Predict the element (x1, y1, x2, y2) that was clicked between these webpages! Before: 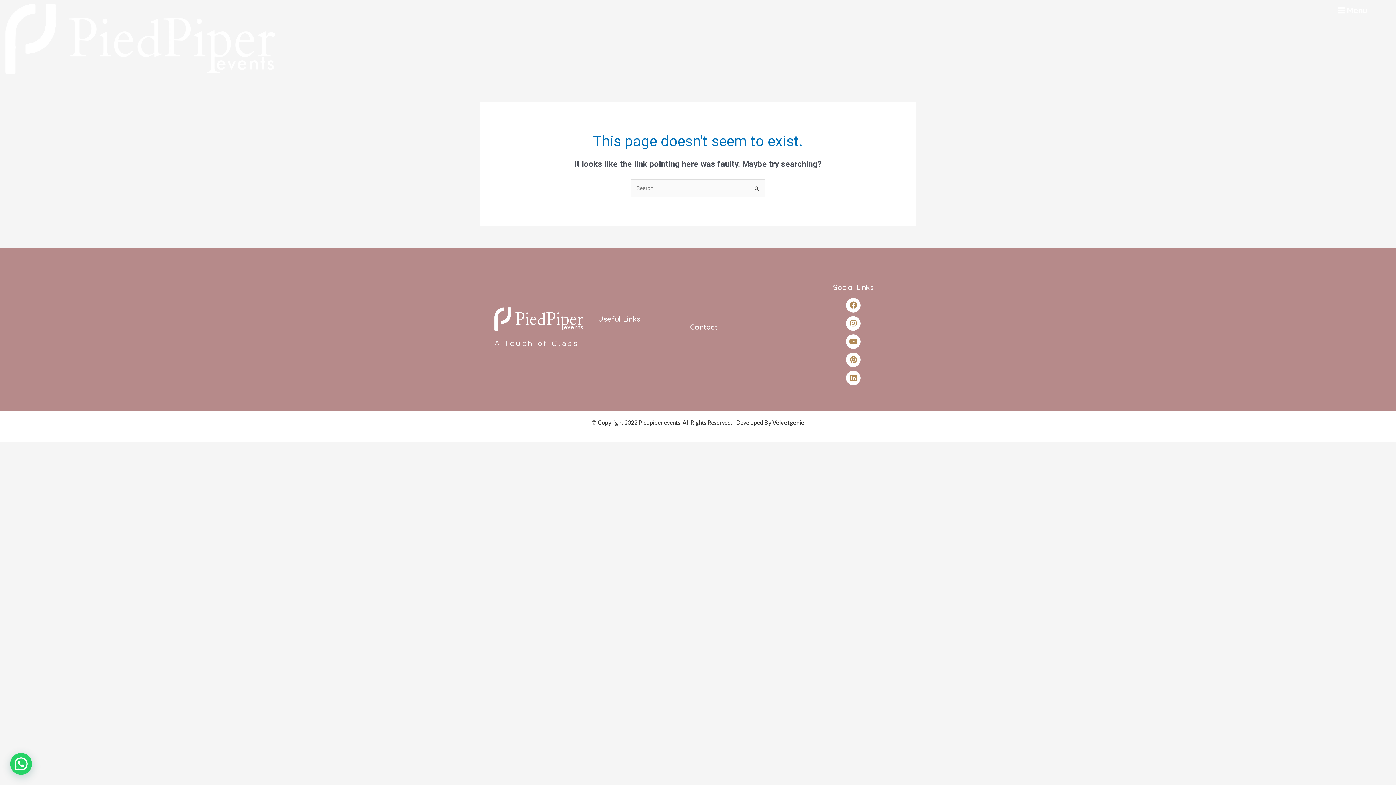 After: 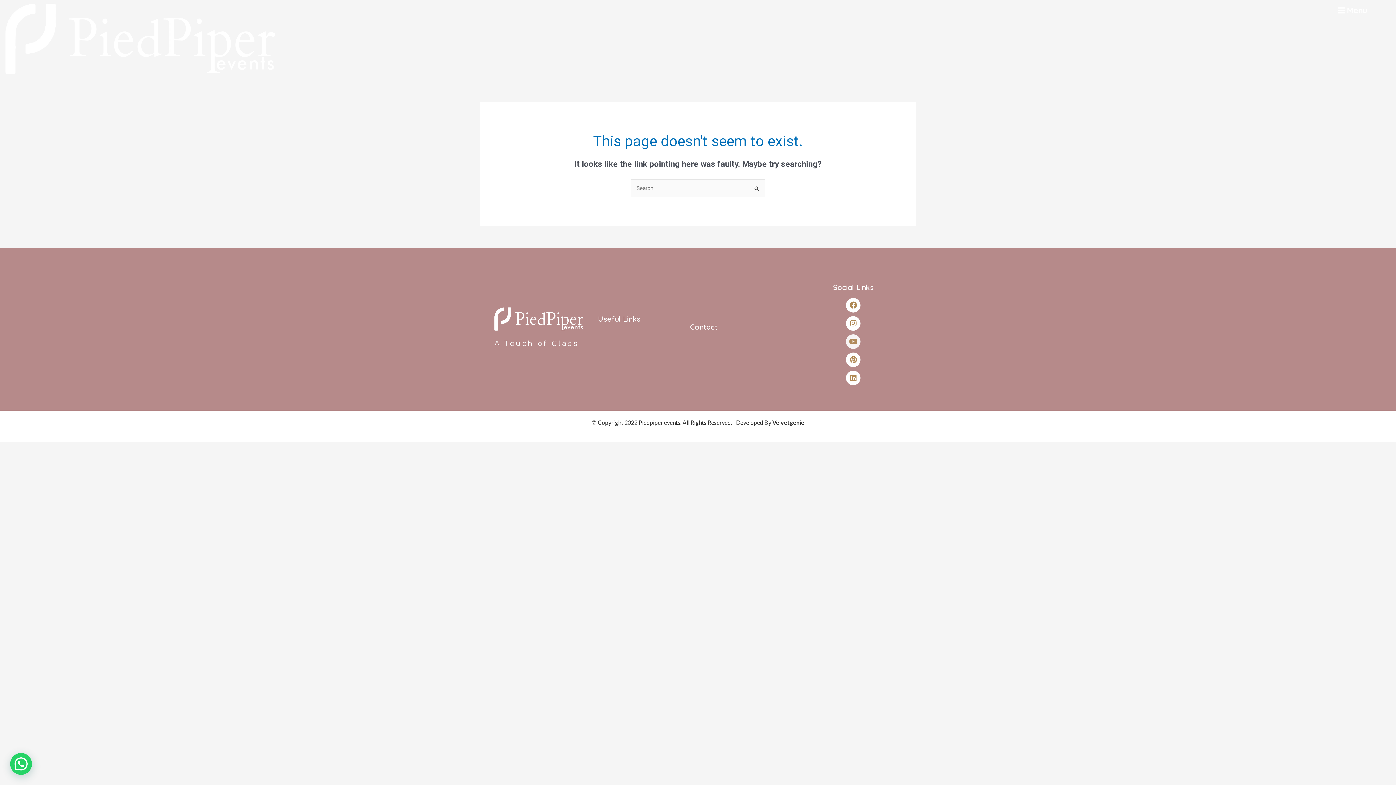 Action: label: Youtube bbox: (846, 334, 860, 349)